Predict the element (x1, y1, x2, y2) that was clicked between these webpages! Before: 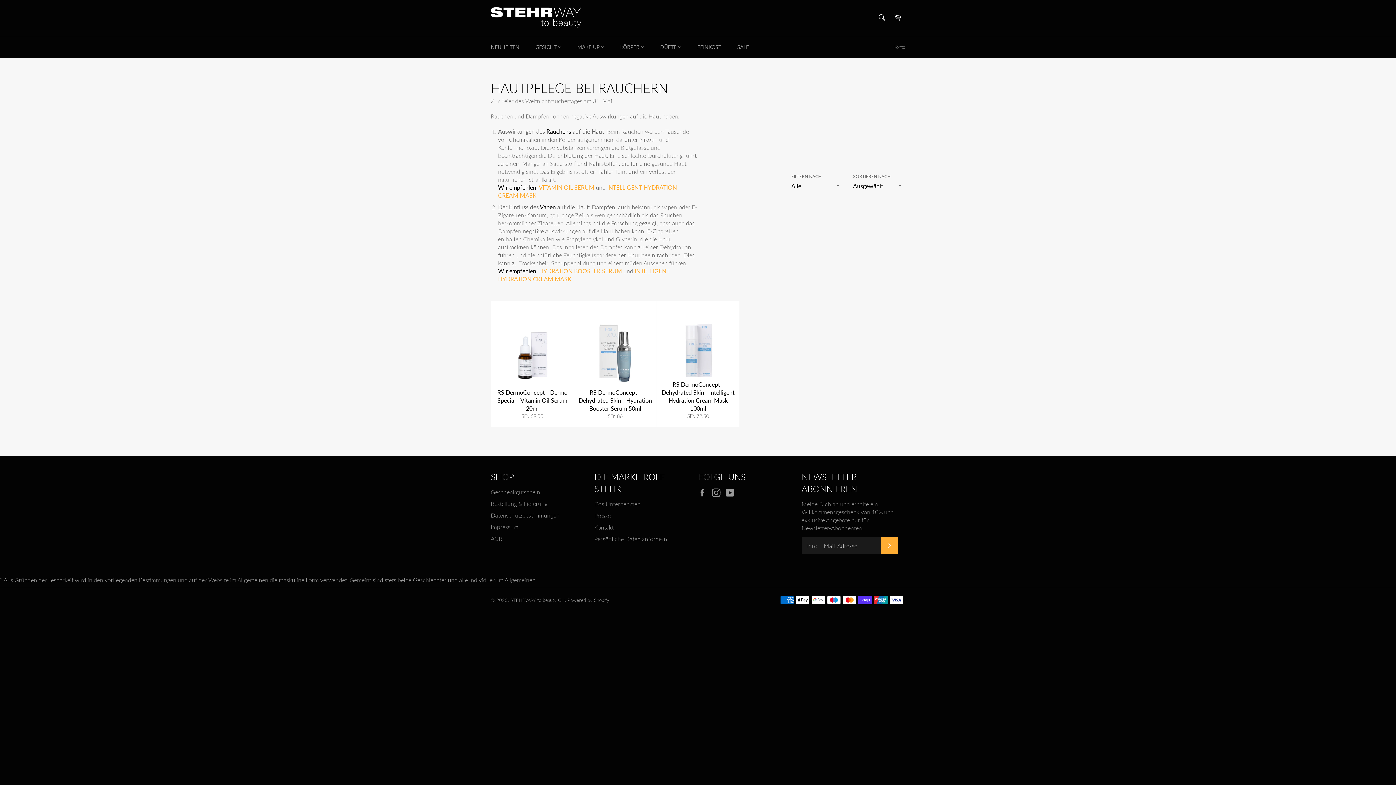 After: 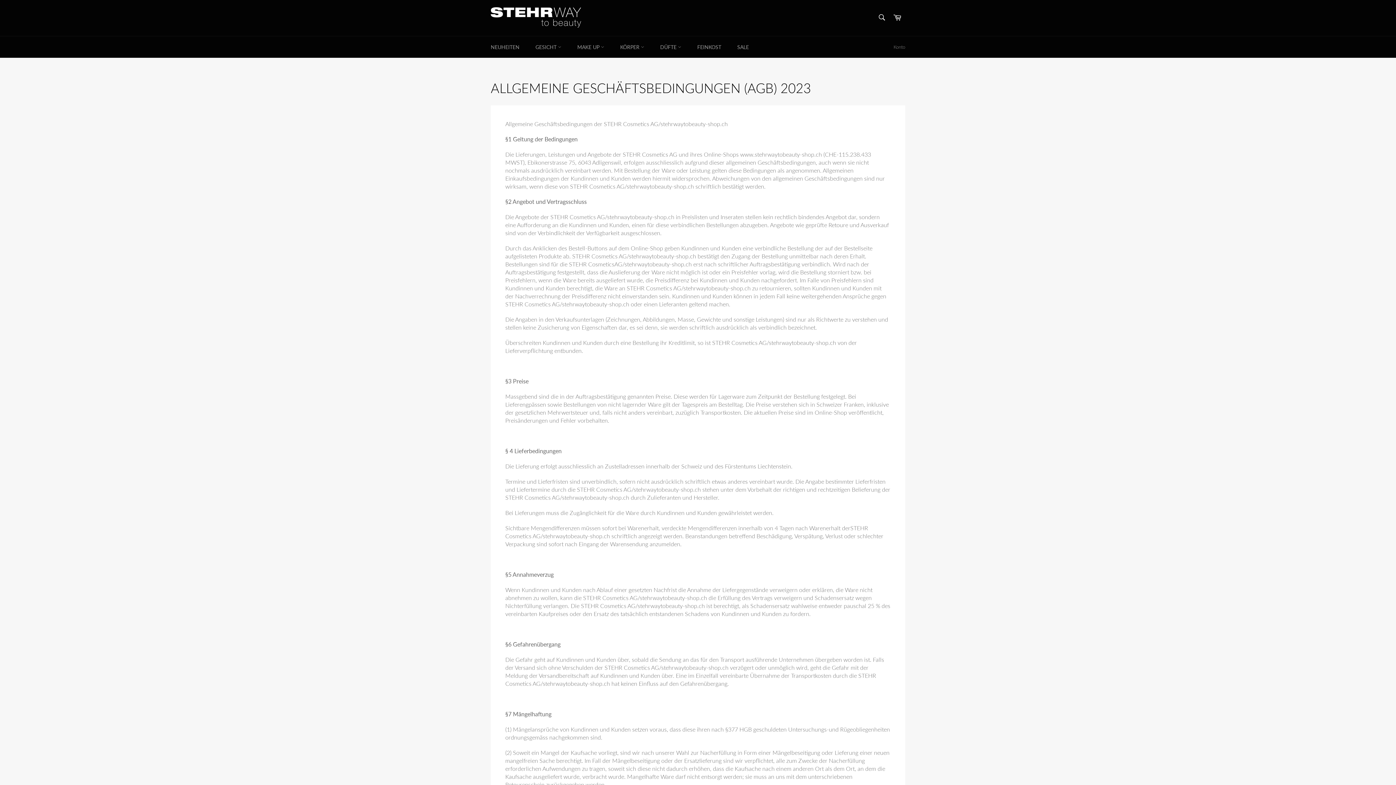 Action: bbox: (490, 535, 502, 542) label: AGB